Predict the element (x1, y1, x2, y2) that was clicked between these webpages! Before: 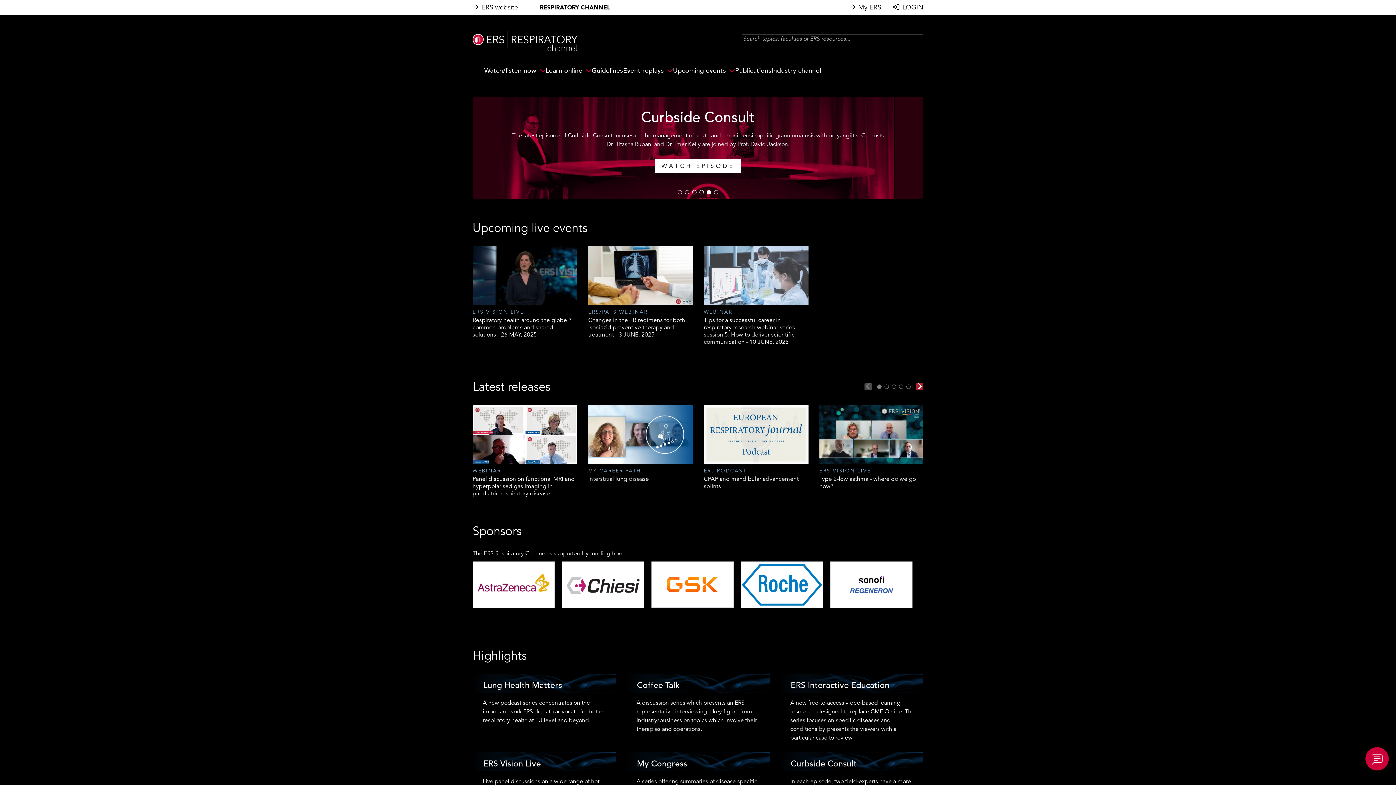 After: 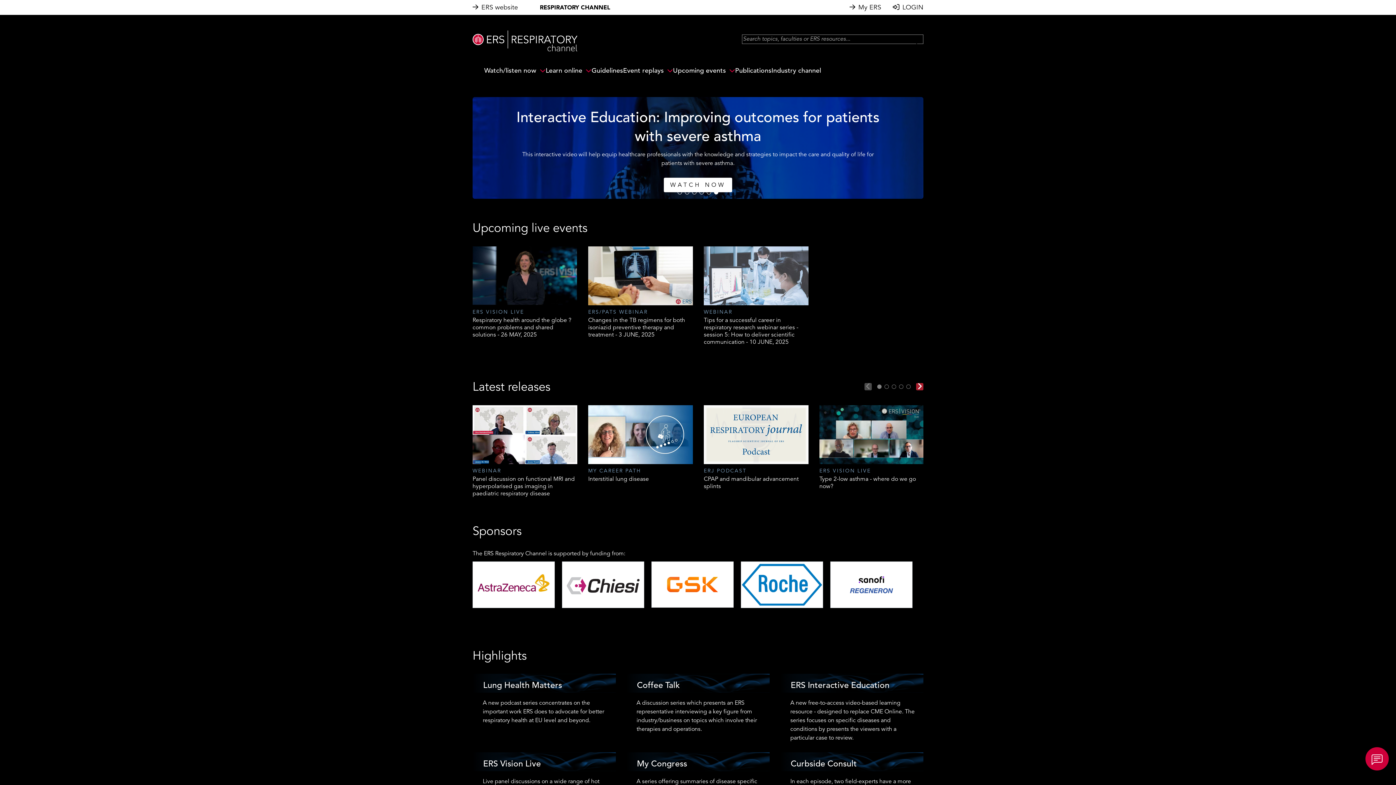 Action: bbox: (849, 2, 855, 12)